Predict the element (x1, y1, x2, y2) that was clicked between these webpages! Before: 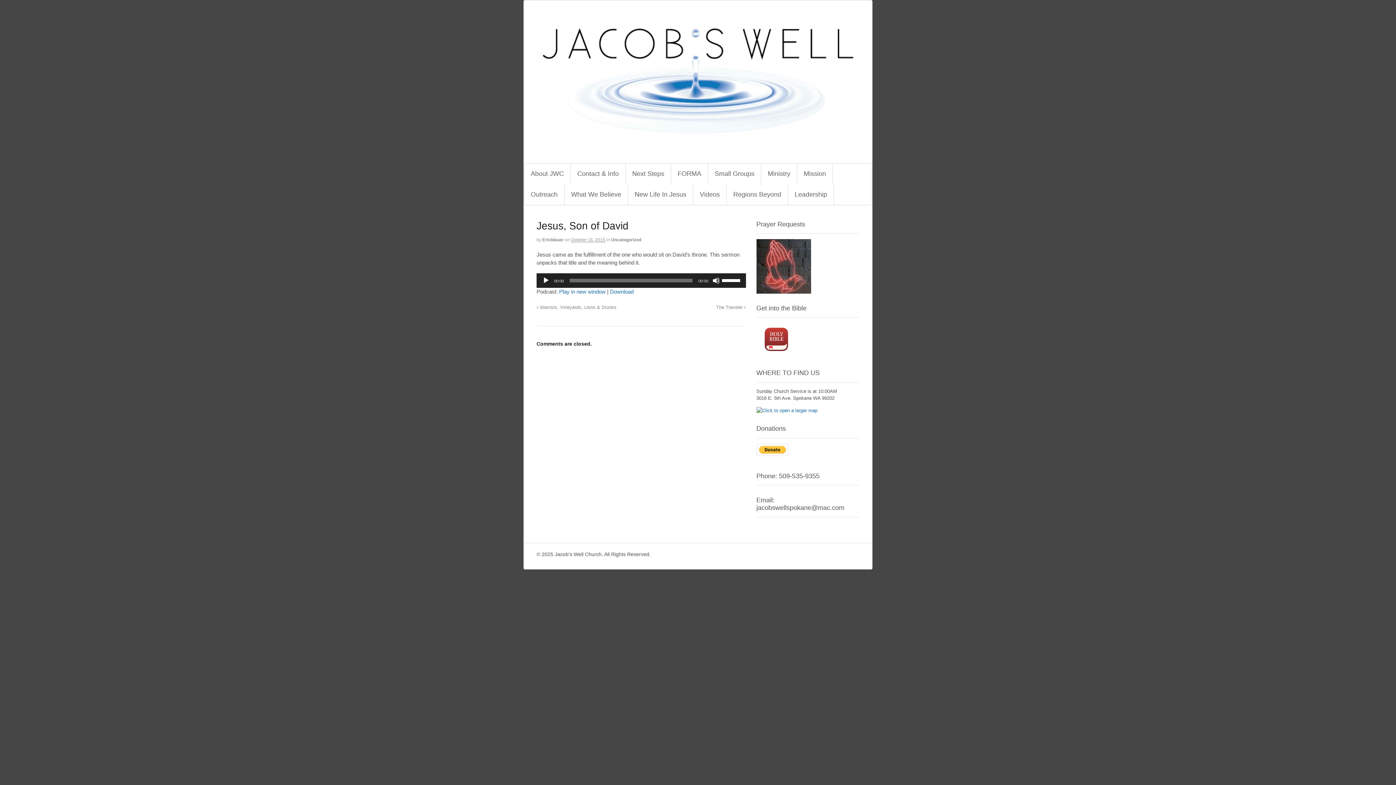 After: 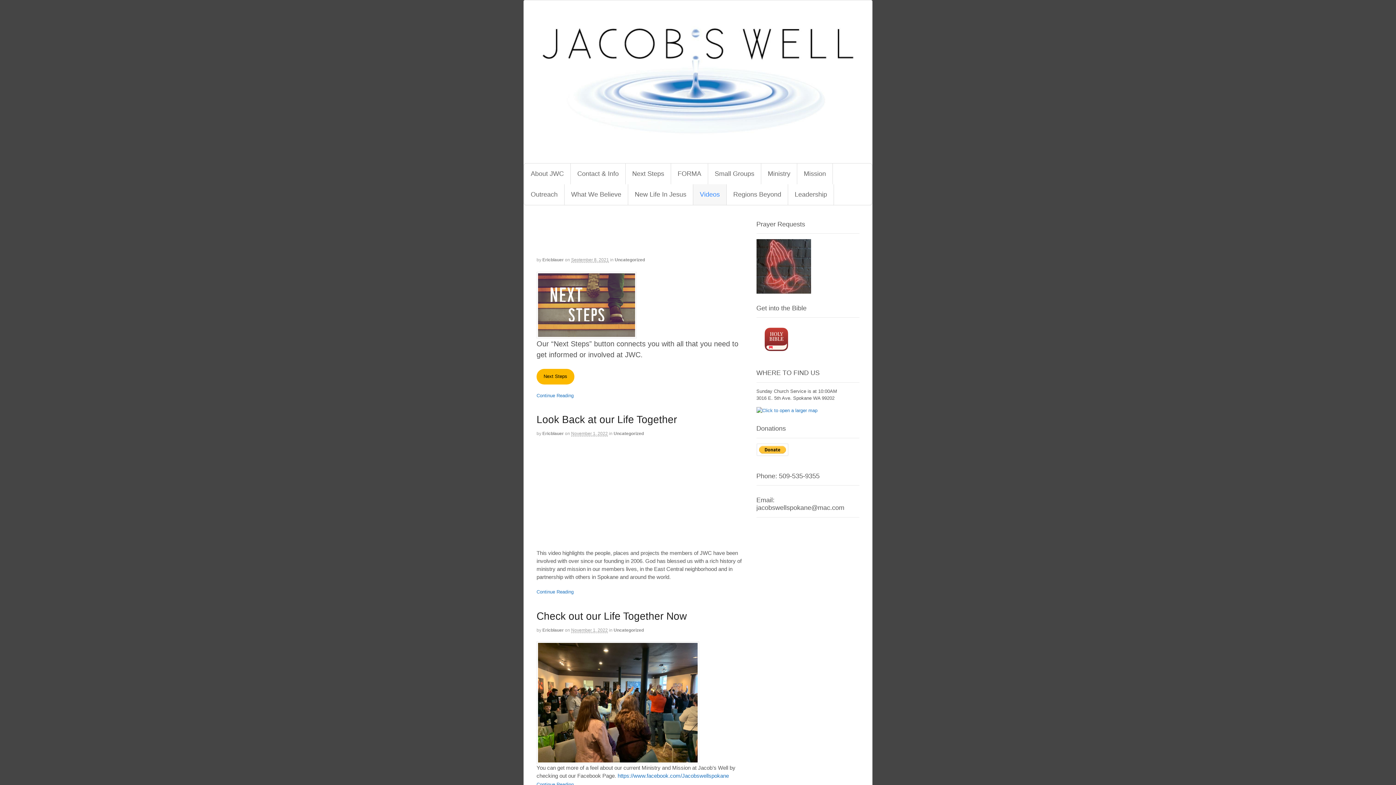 Action: label: Videos bbox: (693, 184, 726, 205)